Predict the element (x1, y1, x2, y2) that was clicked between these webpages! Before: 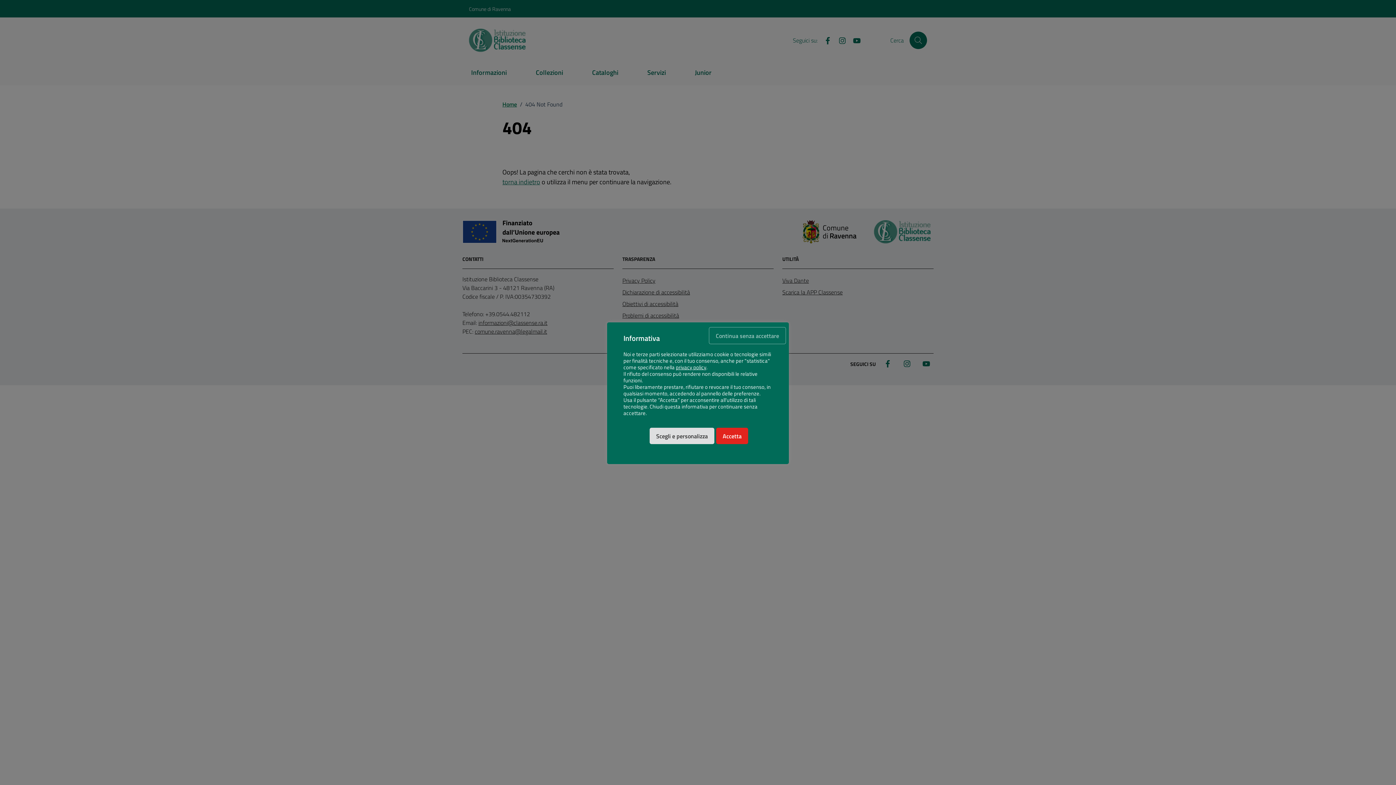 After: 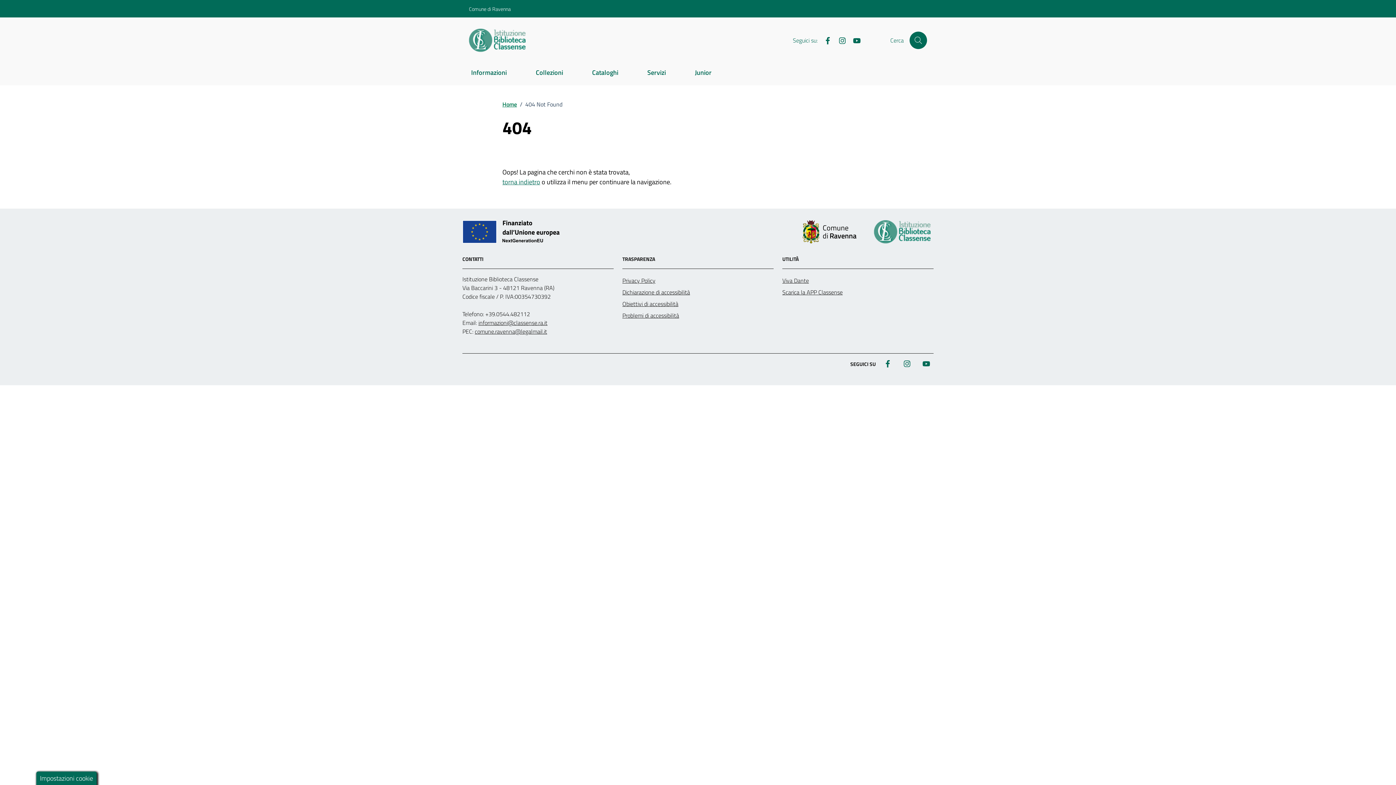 Action: bbox: (716, 428, 748, 444) label: Accetta